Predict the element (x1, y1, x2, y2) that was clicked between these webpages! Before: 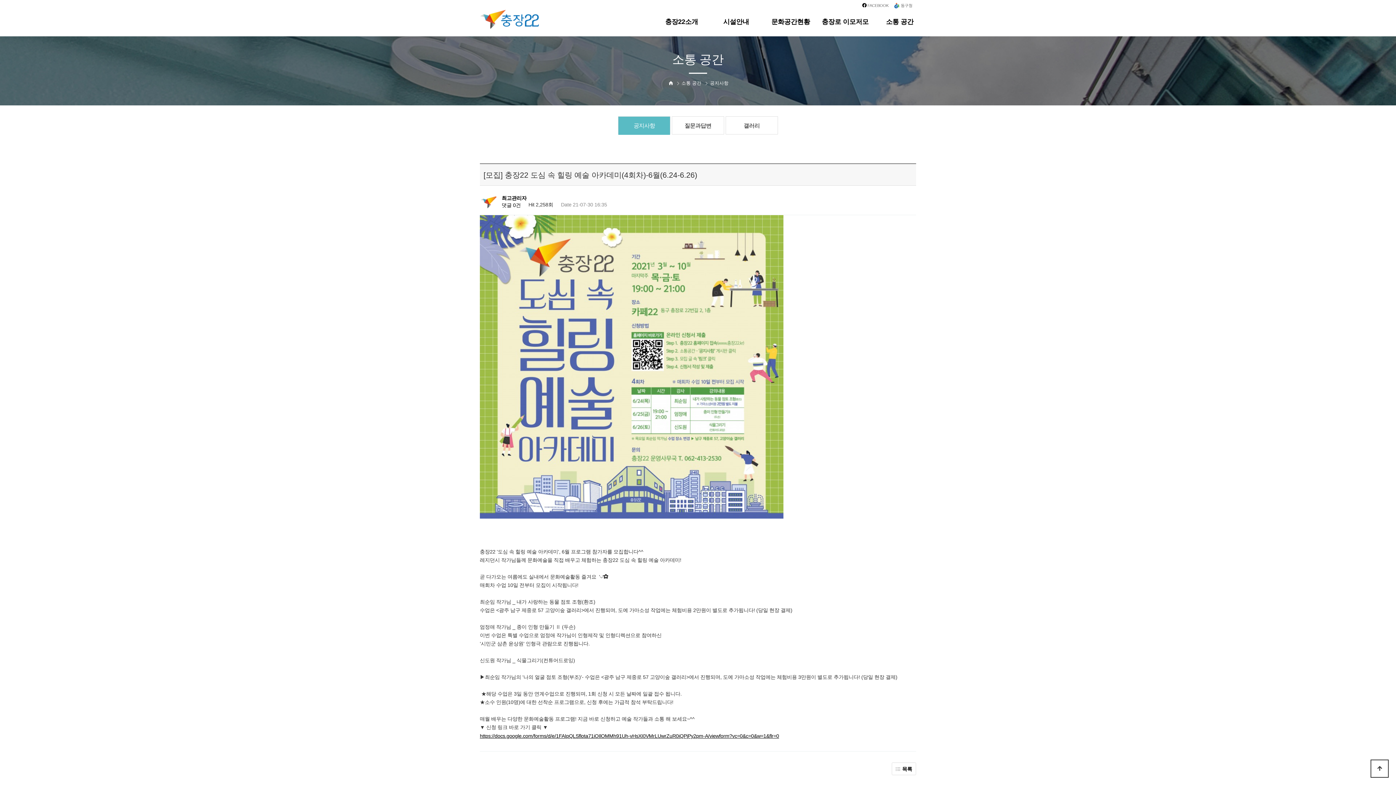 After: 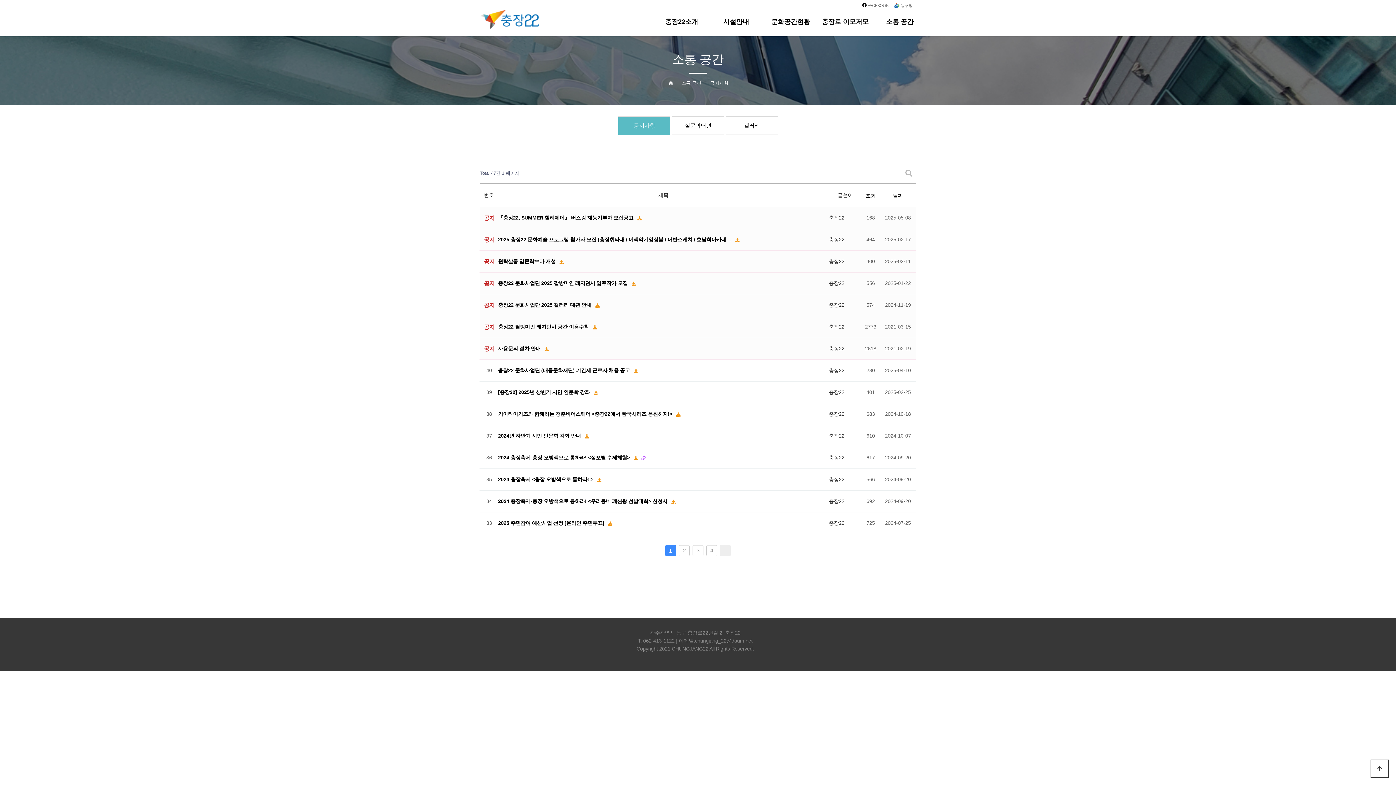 Action: label: 공지사항 bbox: (618, 116, 670, 134)